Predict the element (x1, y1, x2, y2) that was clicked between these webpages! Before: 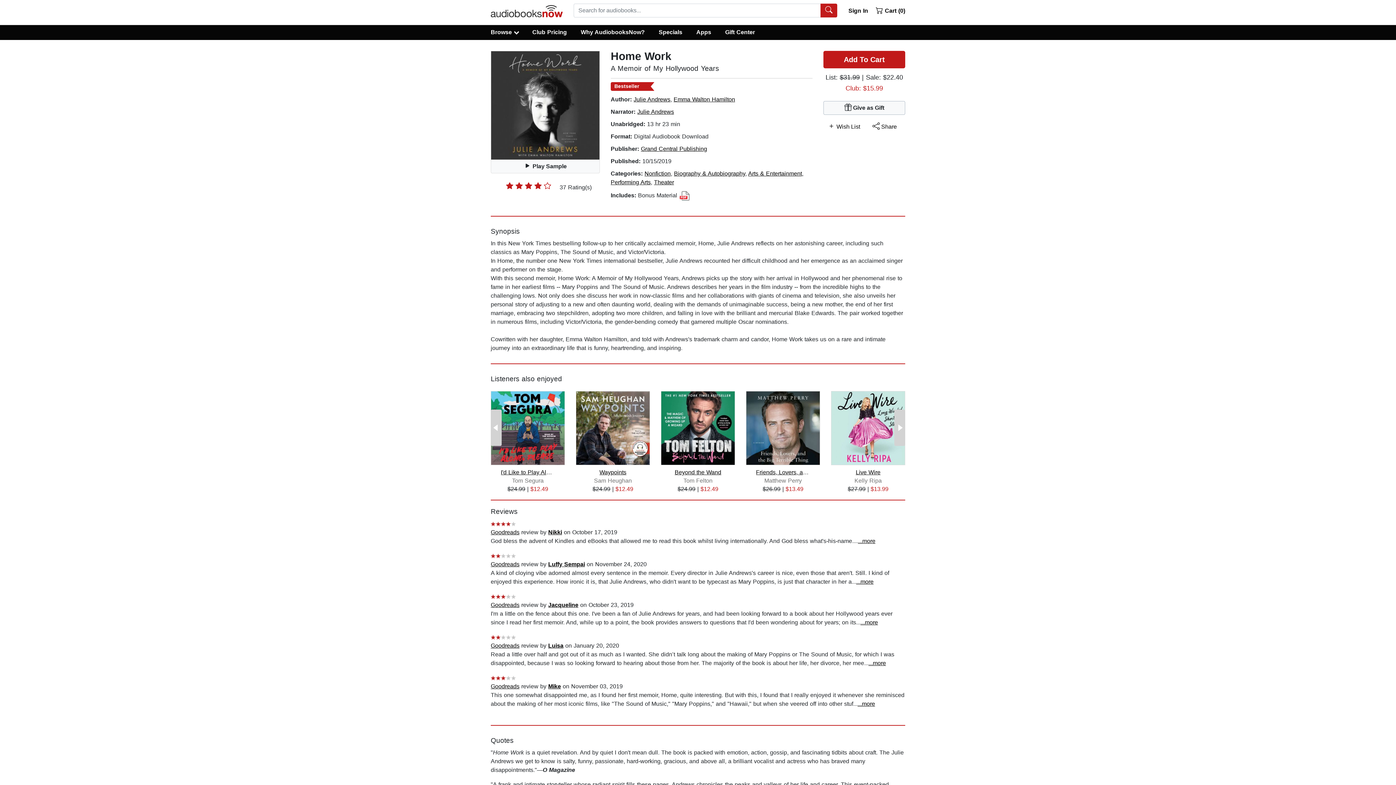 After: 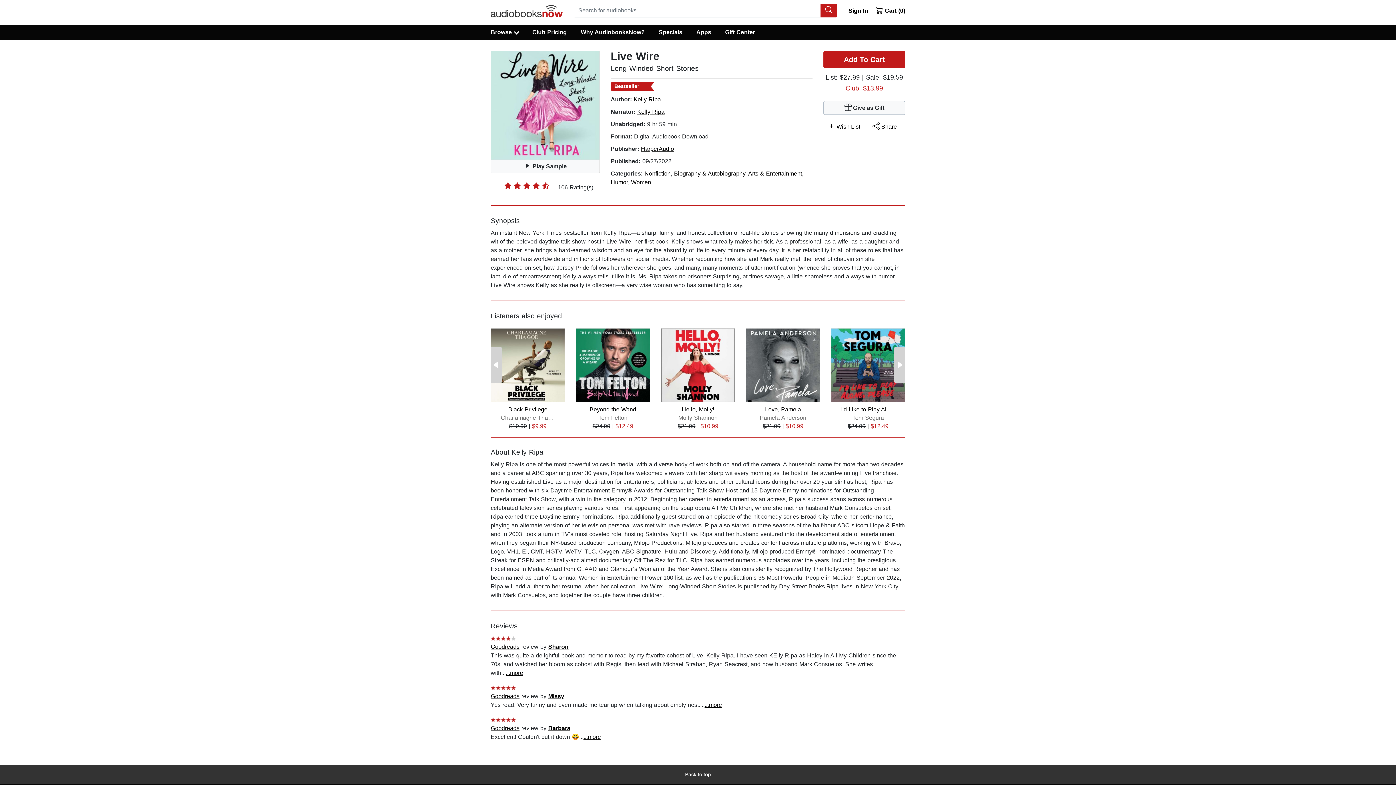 Action: bbox: (856, 469, 880, 476) label: Live Wire